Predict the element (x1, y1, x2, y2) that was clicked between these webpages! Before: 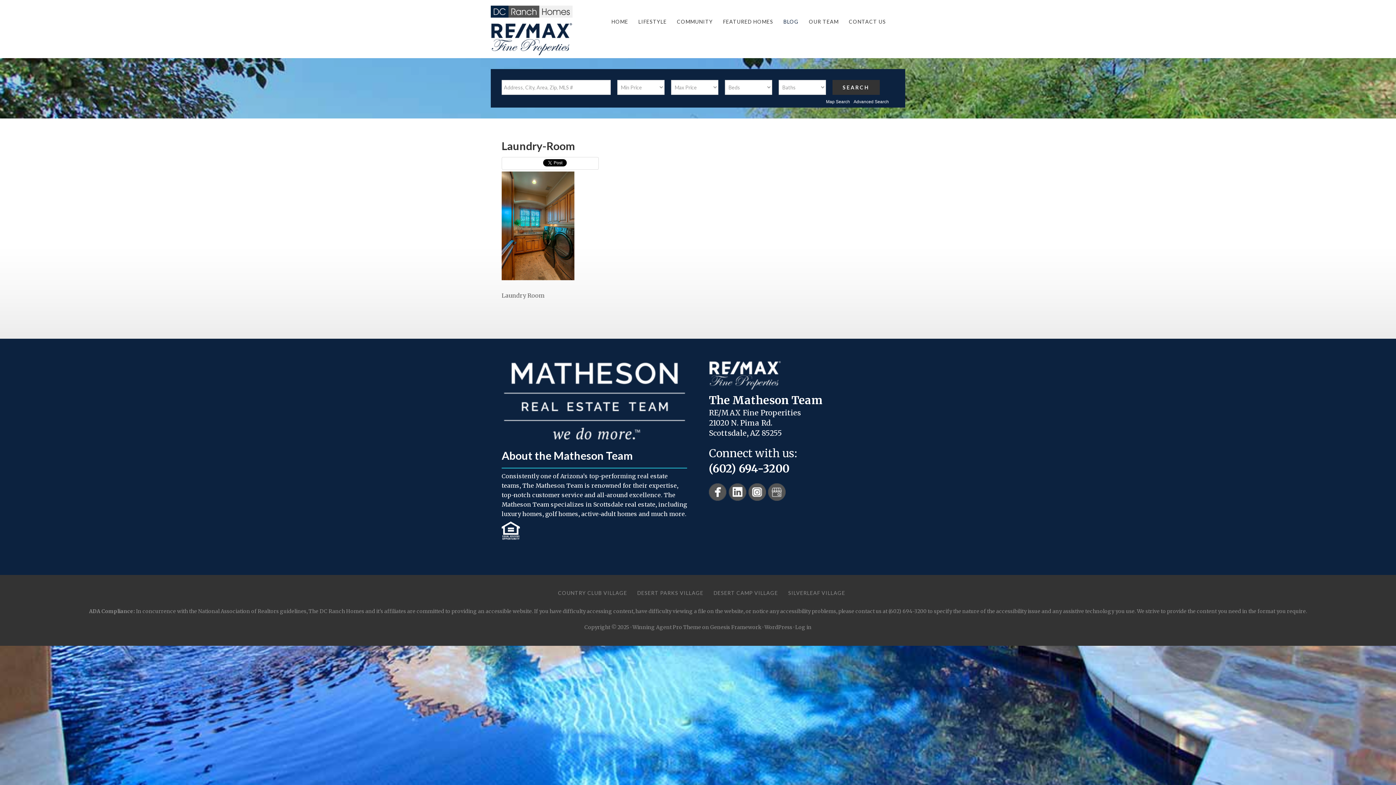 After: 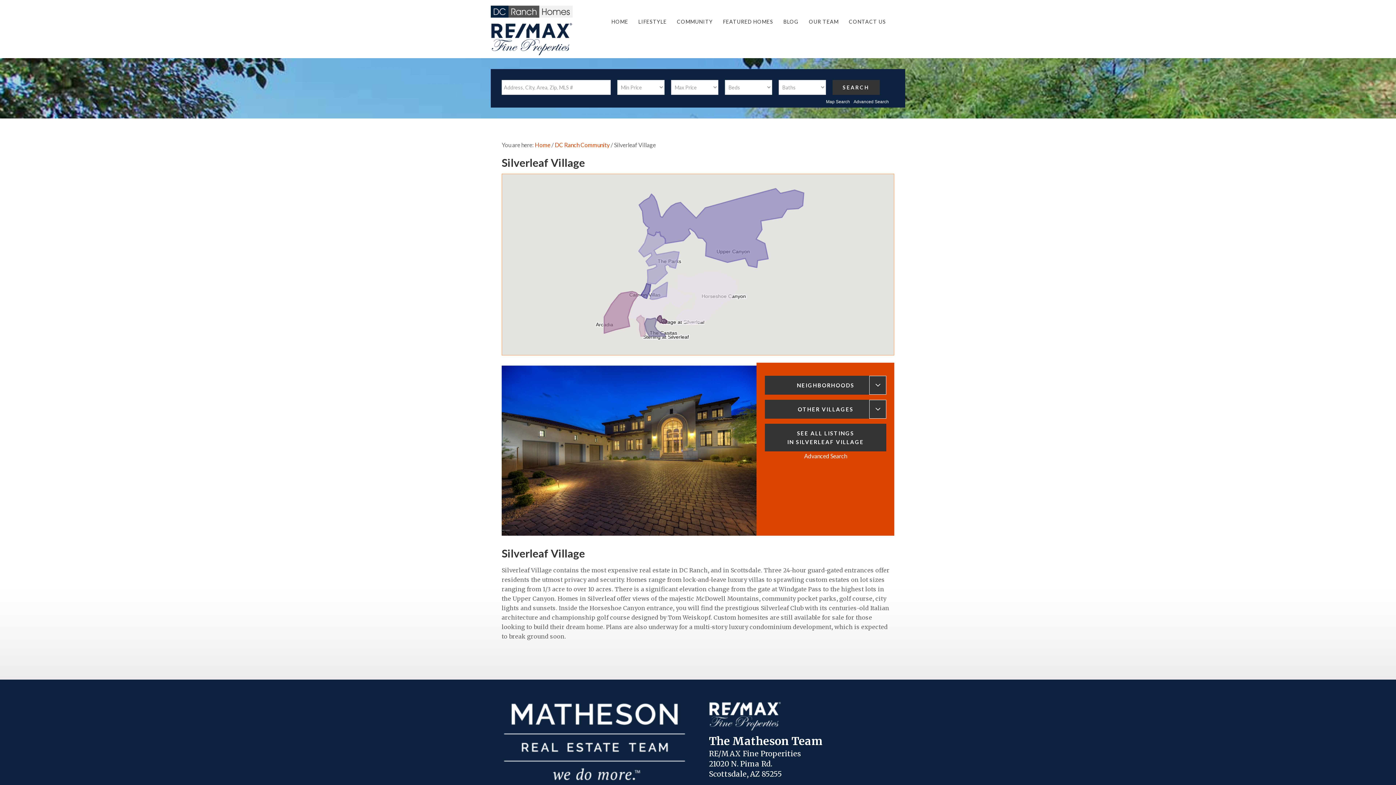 Action: label: SILVERLEAF VILLAGE bbox: (784, 586, 849, 600)